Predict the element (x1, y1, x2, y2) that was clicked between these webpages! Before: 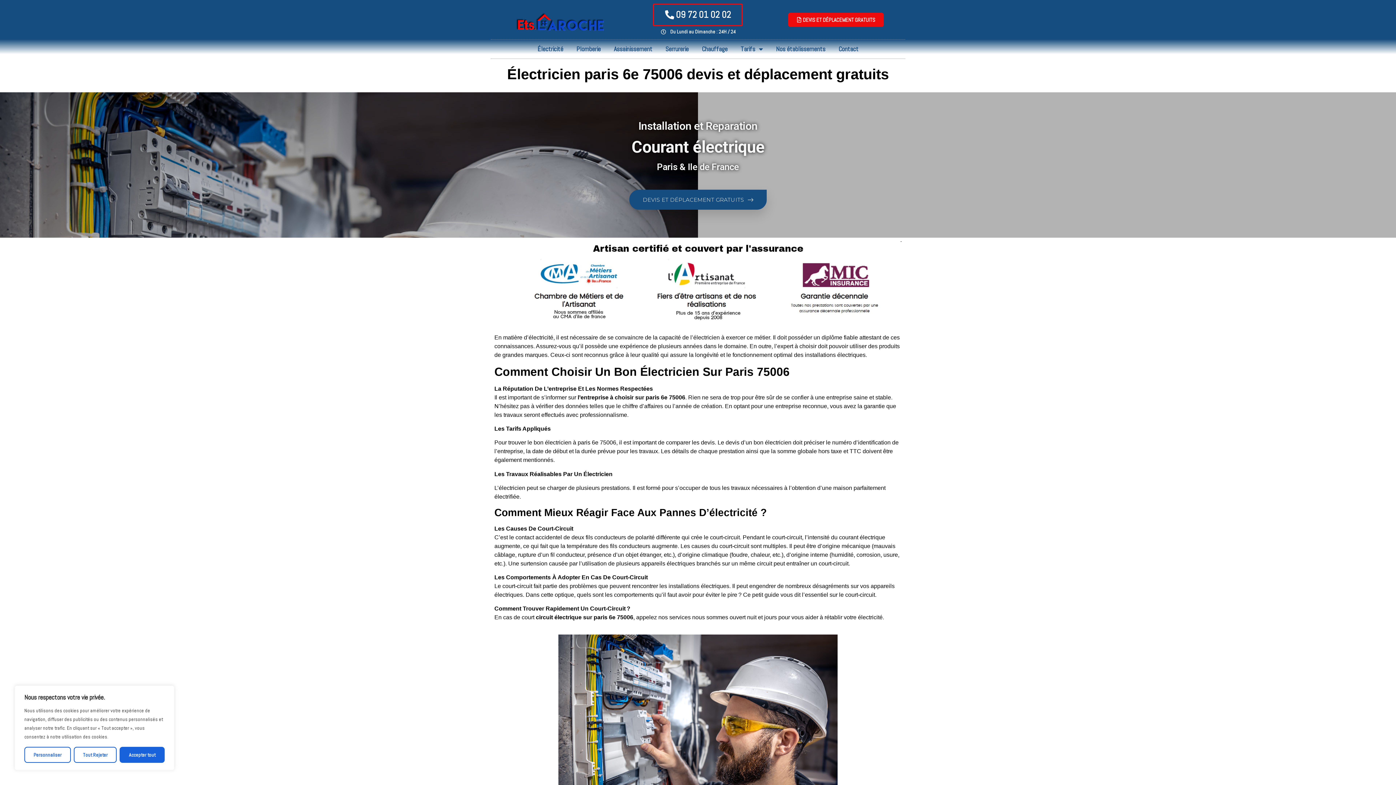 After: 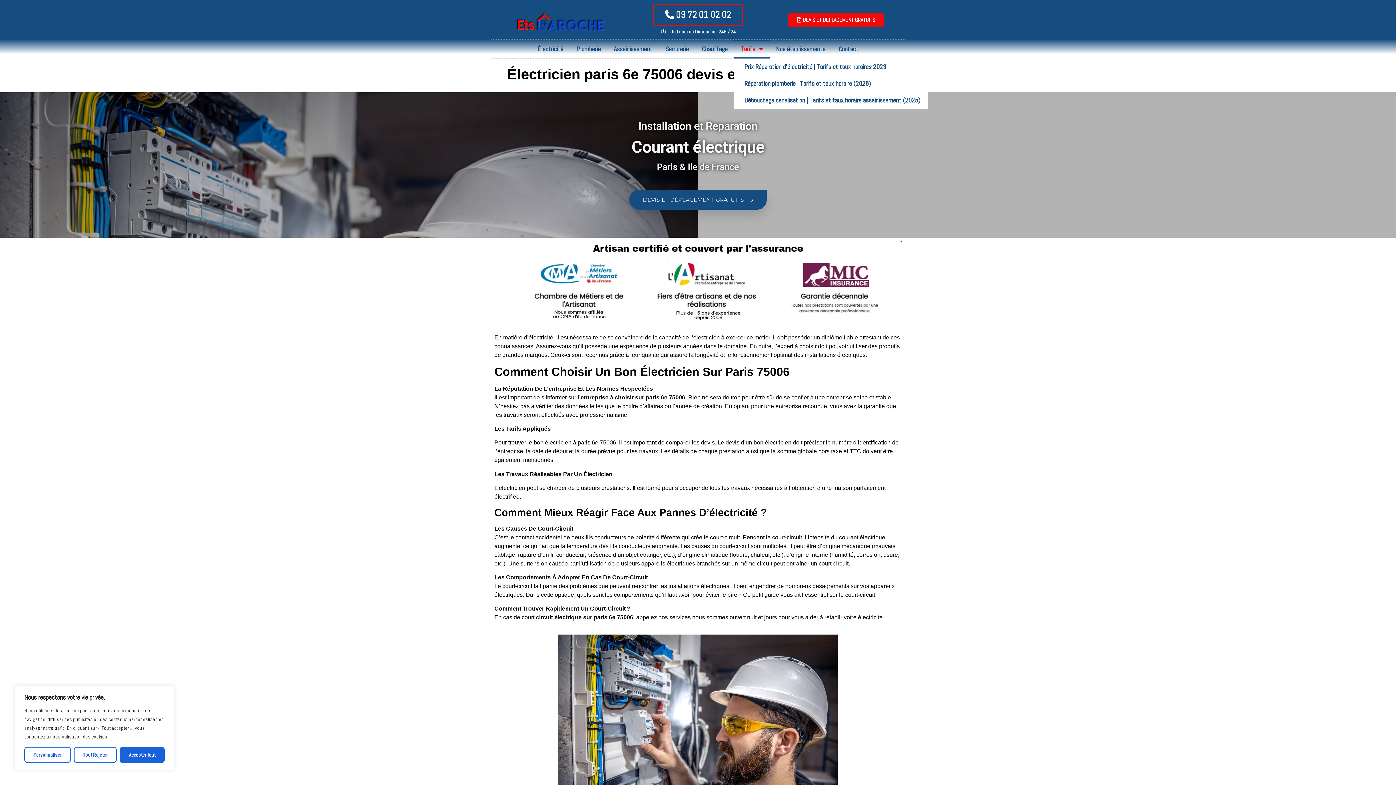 Action: bbox: (734, 39, 769, 58) label: Tarifs